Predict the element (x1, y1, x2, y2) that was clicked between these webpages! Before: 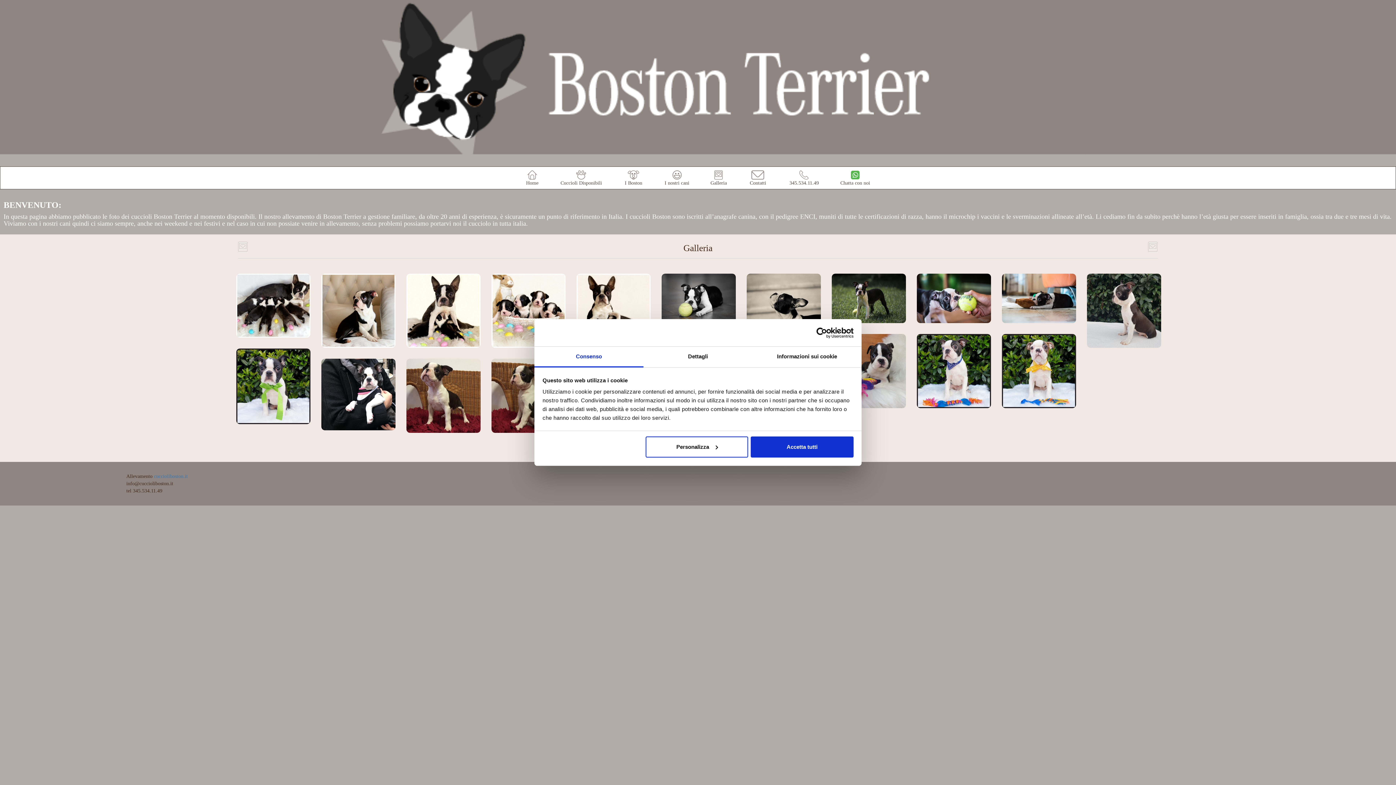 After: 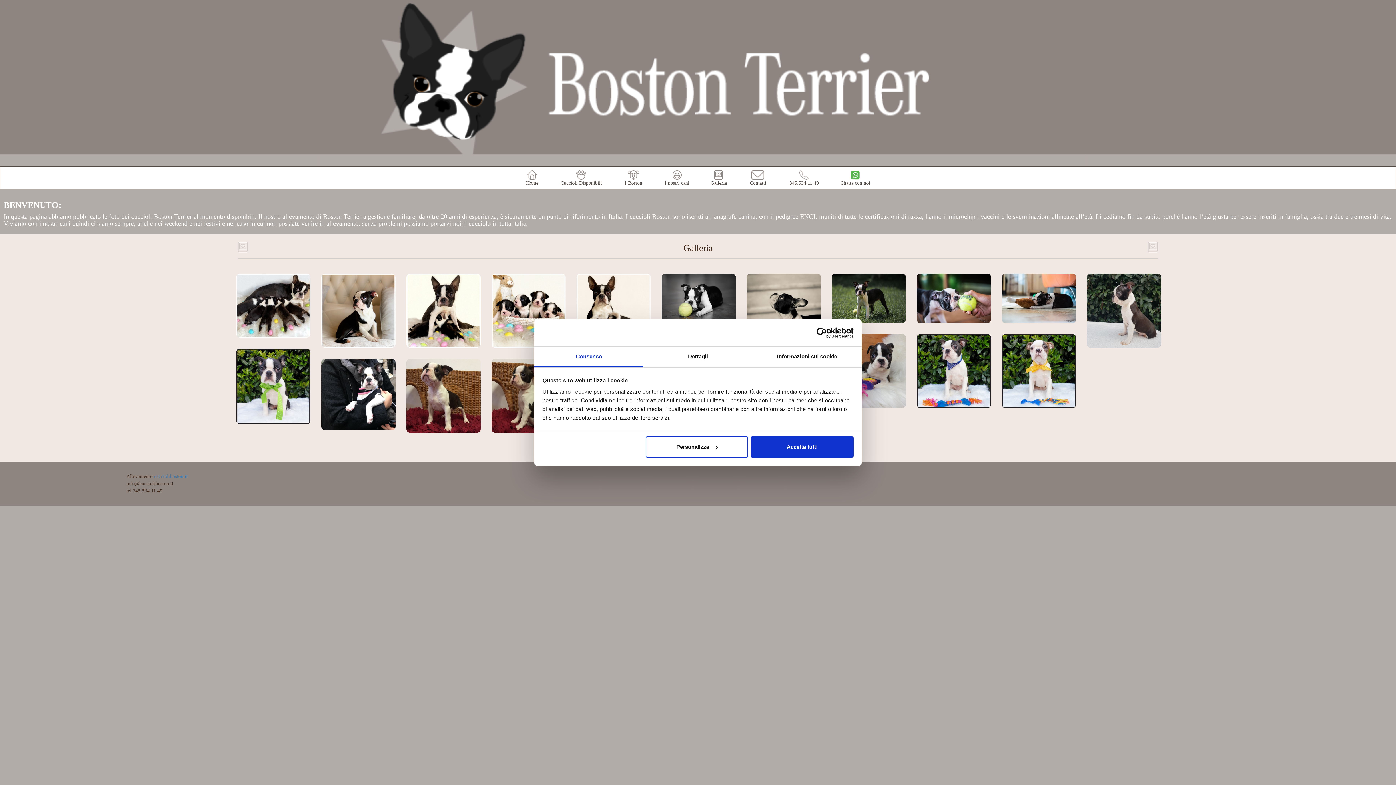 Action: bbox: (790, 327, 853, 338) label: Cookiebot - opens in a new window